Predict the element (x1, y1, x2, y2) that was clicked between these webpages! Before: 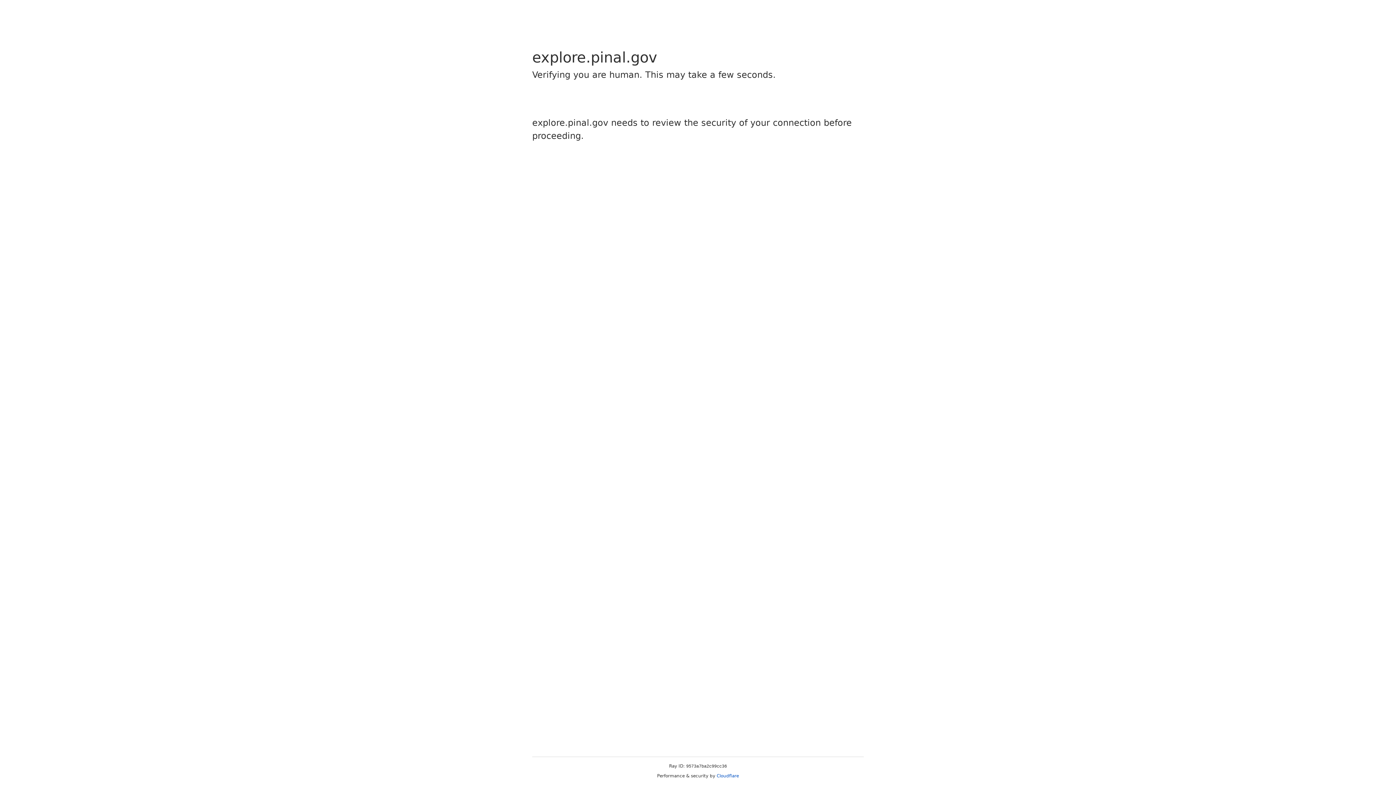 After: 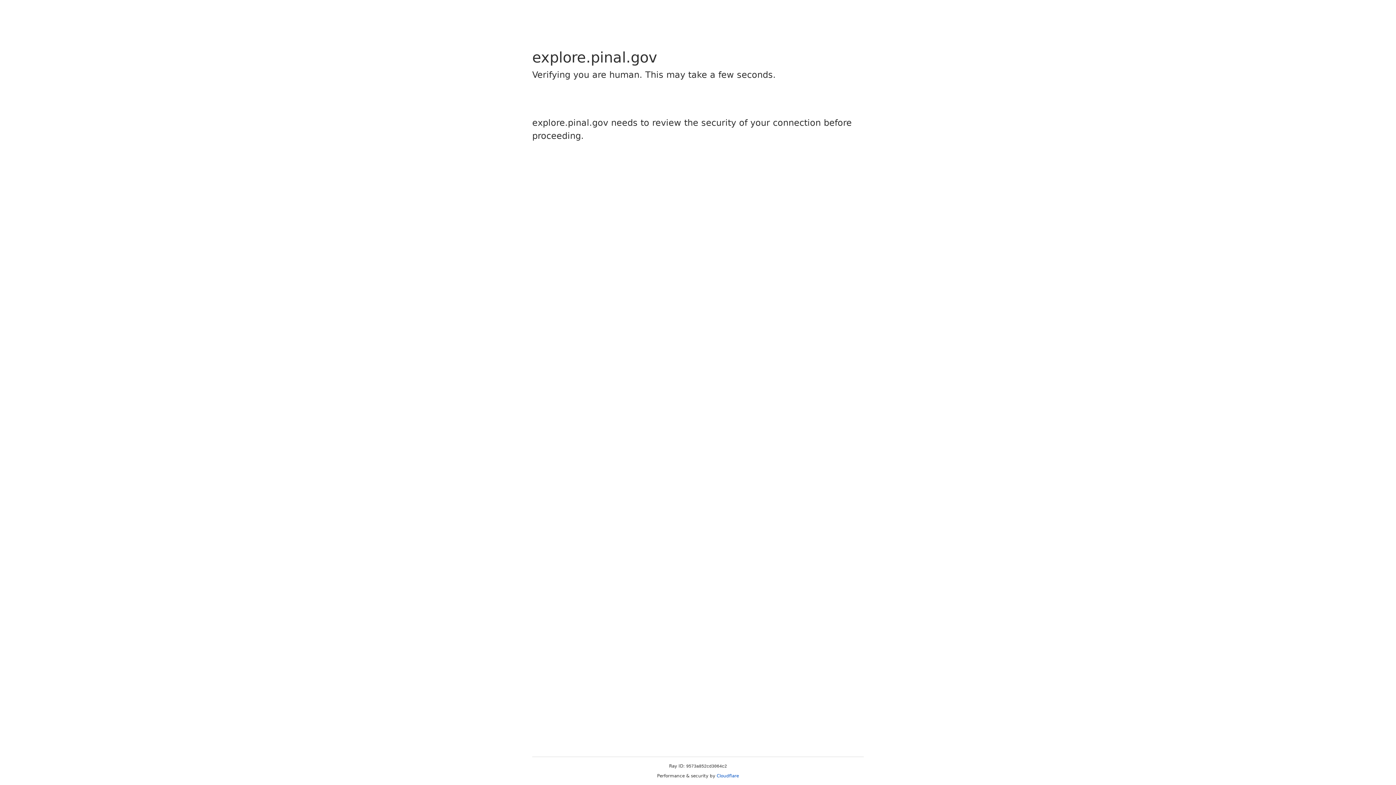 Action: bbox: (716, 773, 739, 778) label: Cloudflare